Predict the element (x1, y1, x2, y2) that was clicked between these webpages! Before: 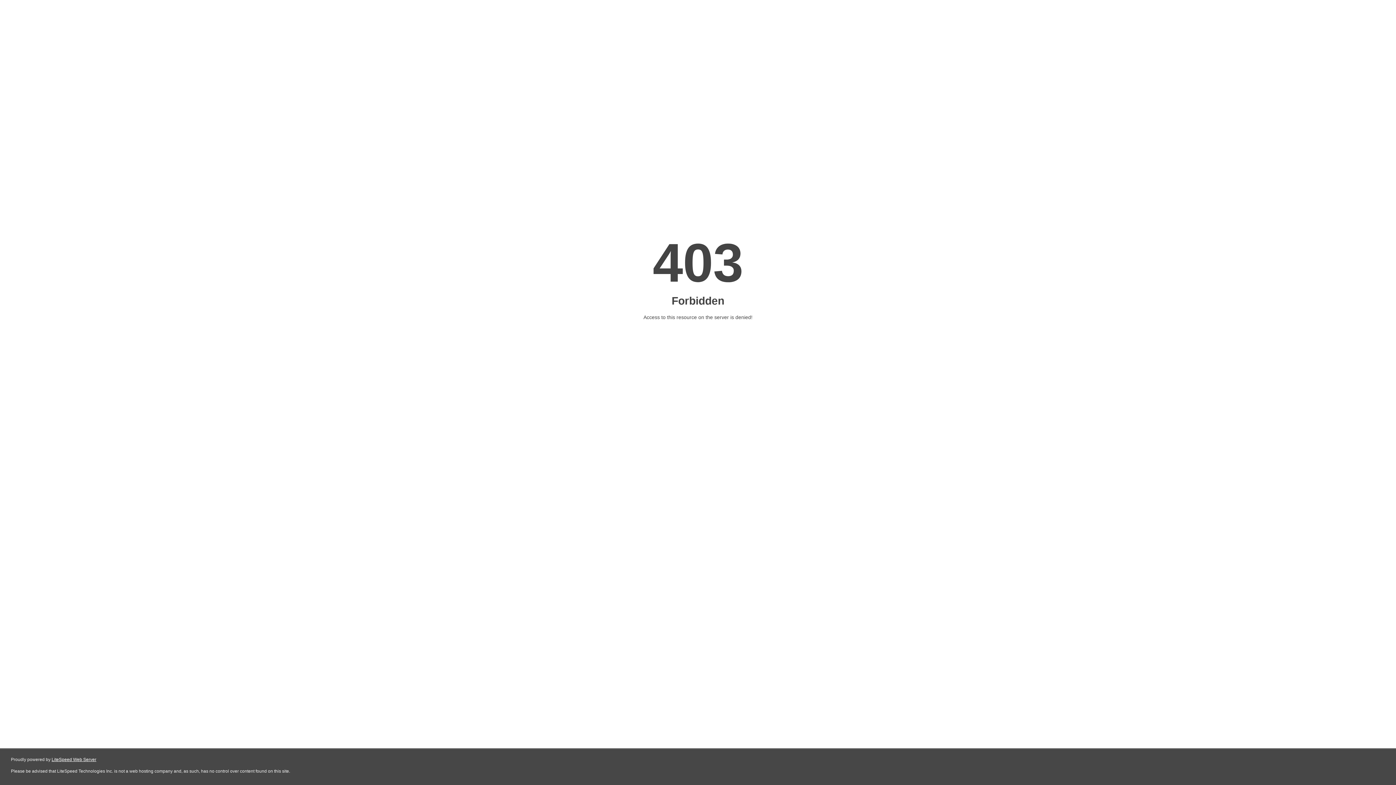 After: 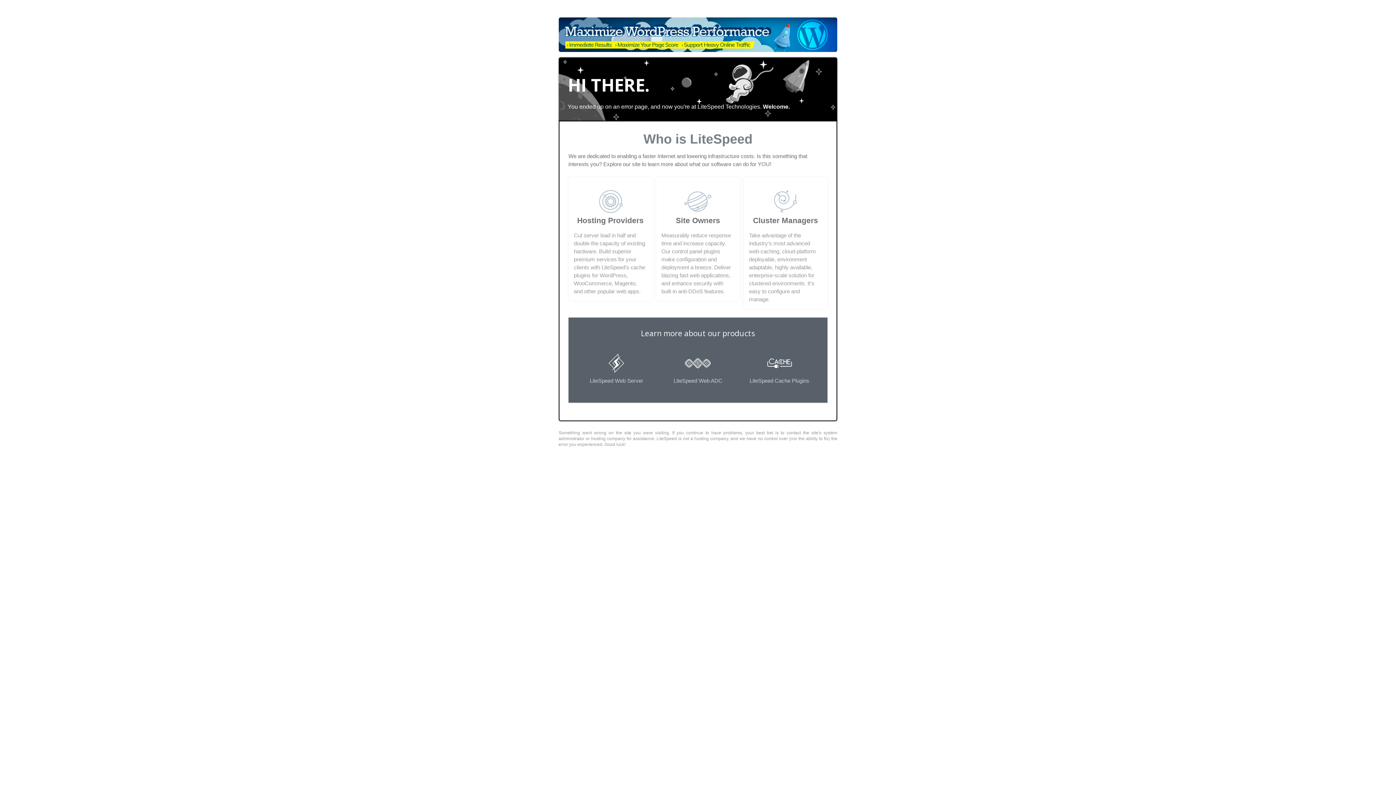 Action: bbox: (51, 757, 96, 762) label: LiteSpeed Web Server